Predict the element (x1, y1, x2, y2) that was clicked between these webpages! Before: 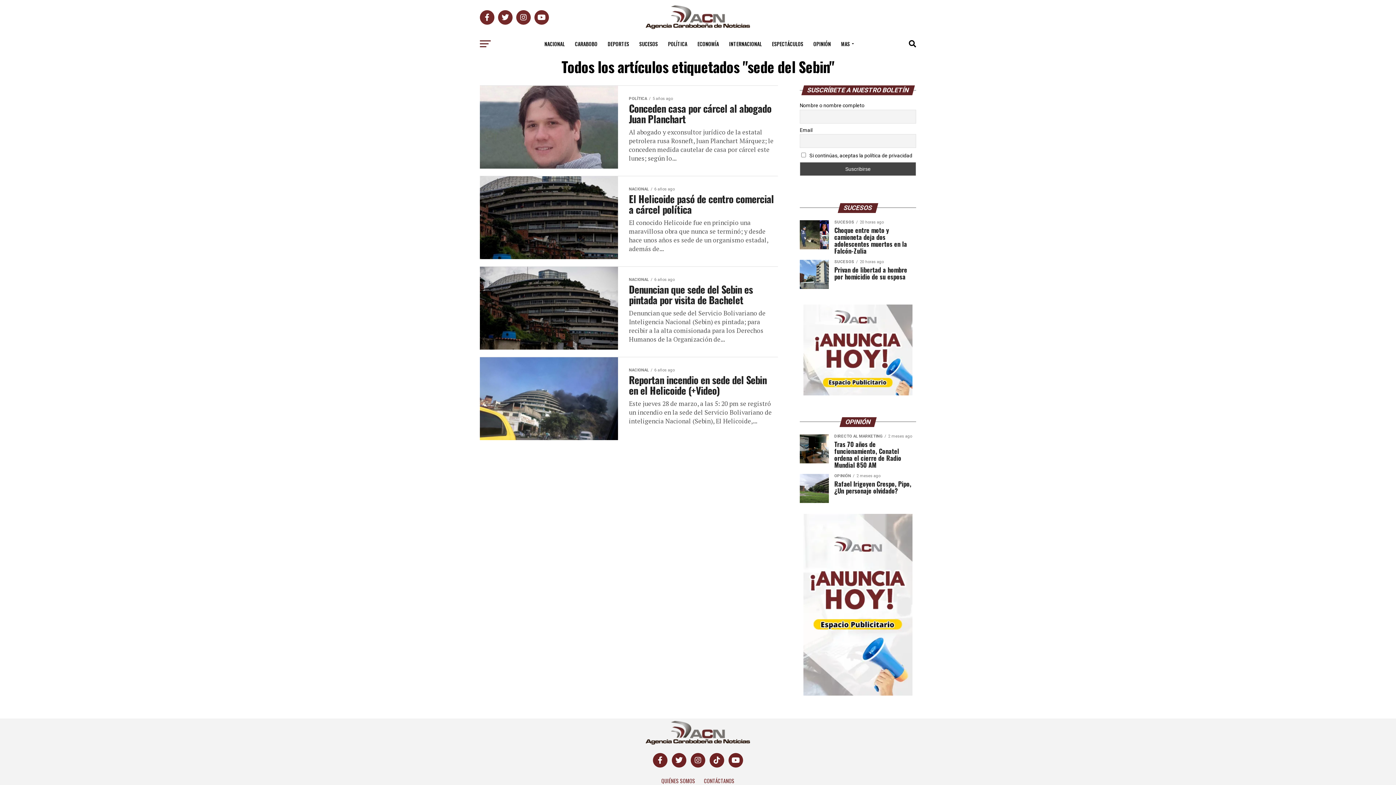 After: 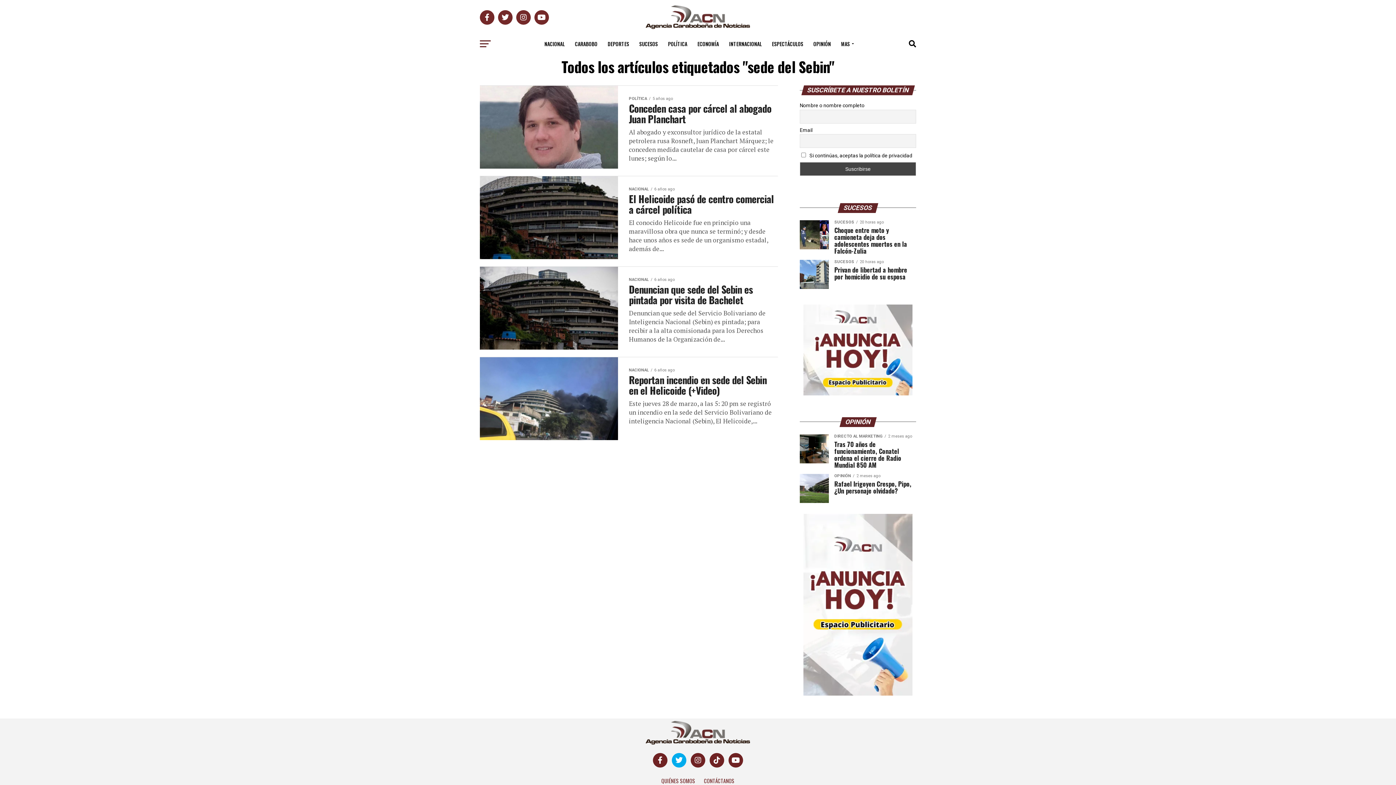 Action: bbox: (672, 753, 686, 767)